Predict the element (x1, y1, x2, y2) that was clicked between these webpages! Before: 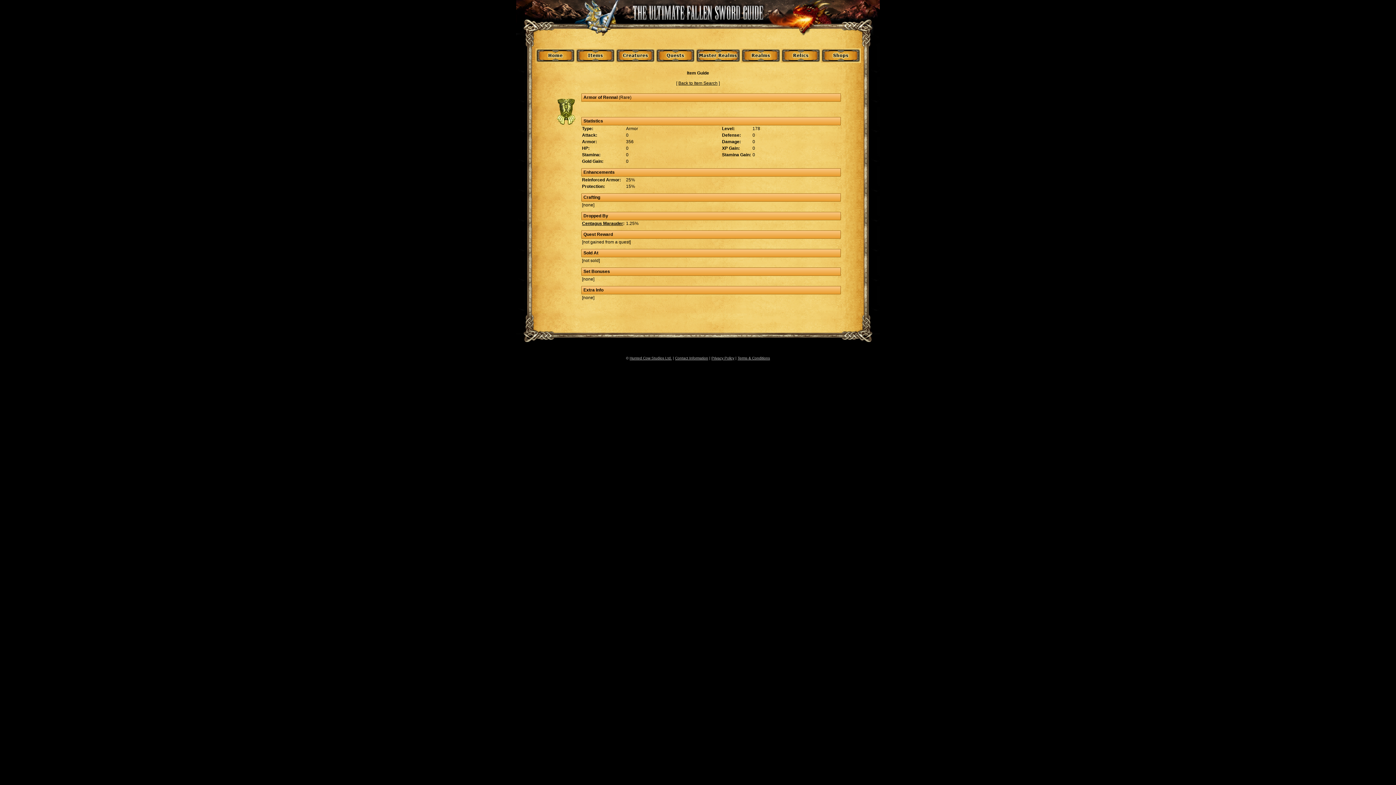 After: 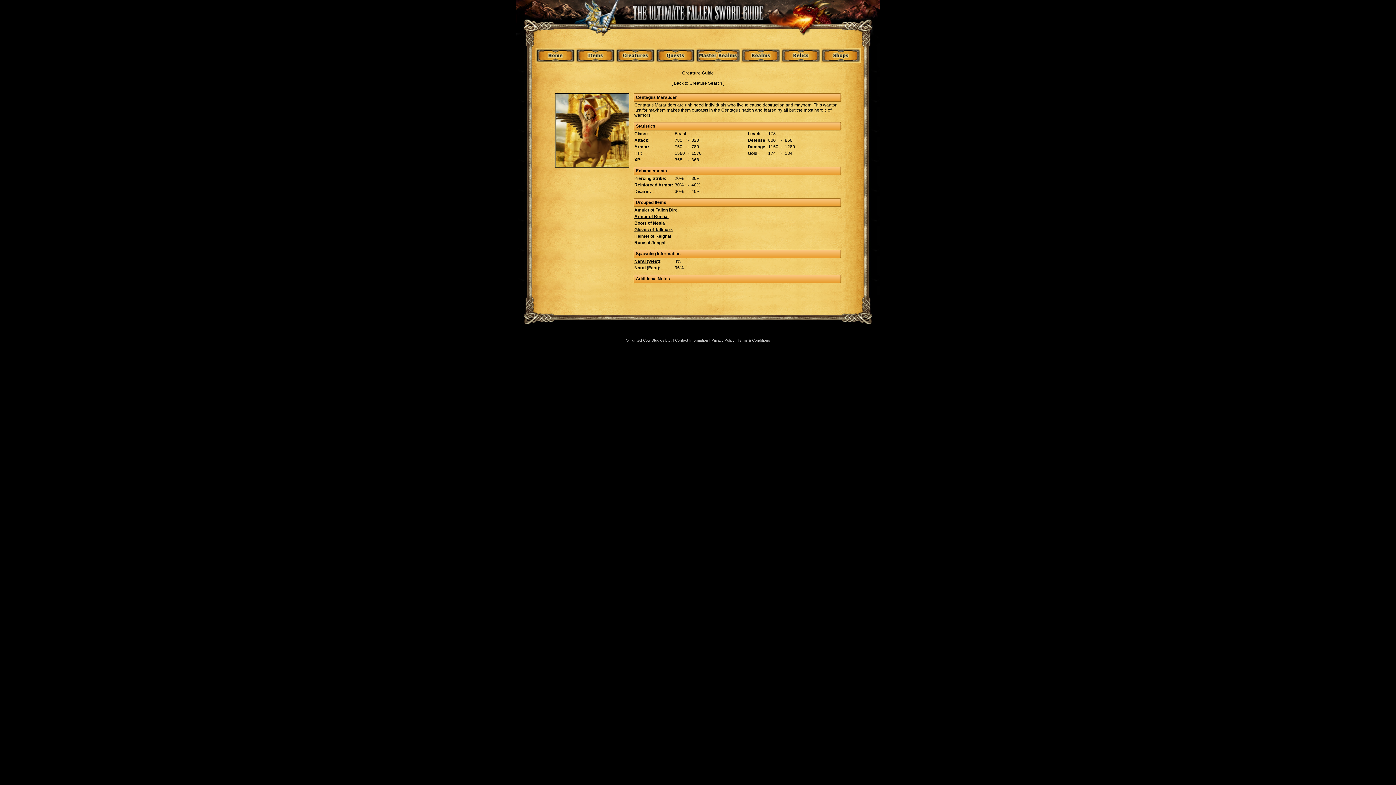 Action: bbox: (582, 221, 623, 226) label: Centagus Marauder